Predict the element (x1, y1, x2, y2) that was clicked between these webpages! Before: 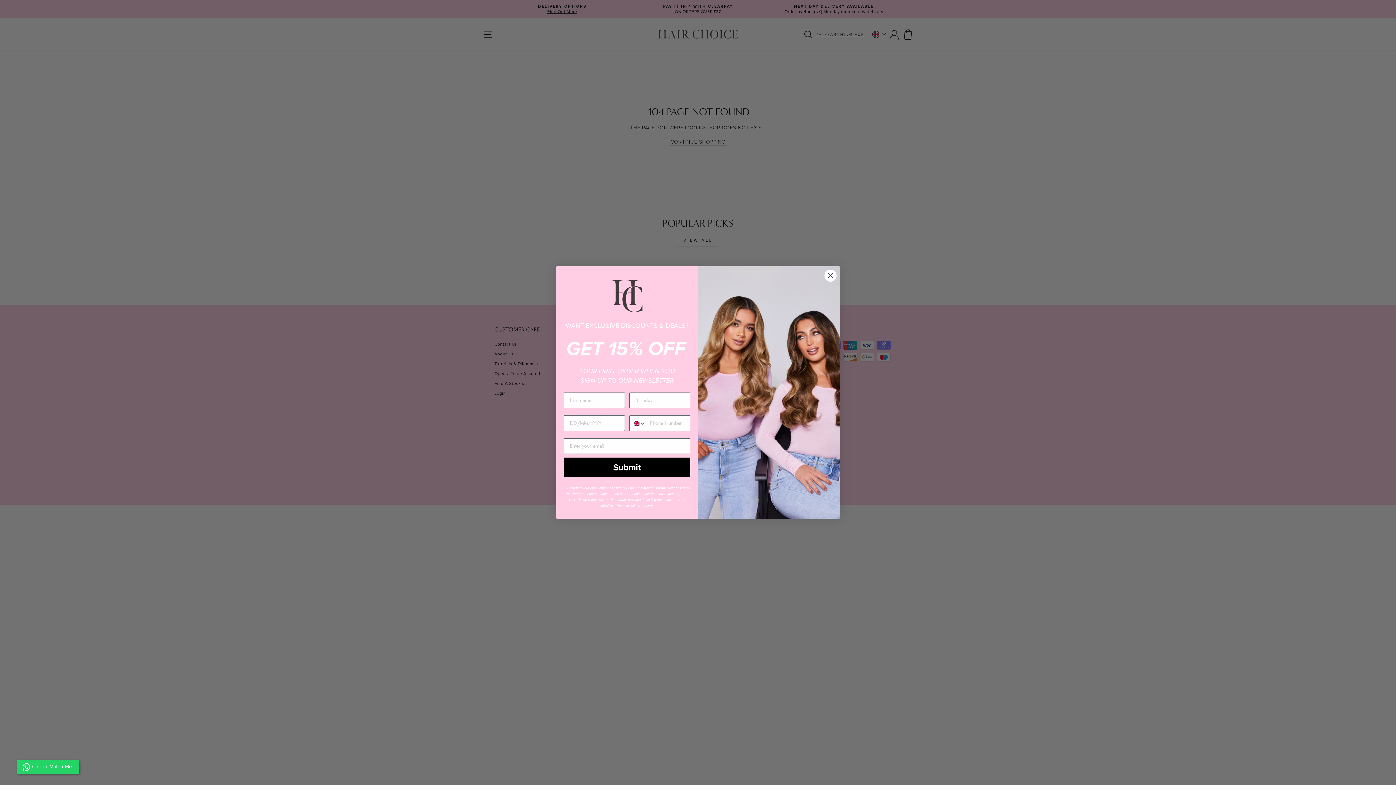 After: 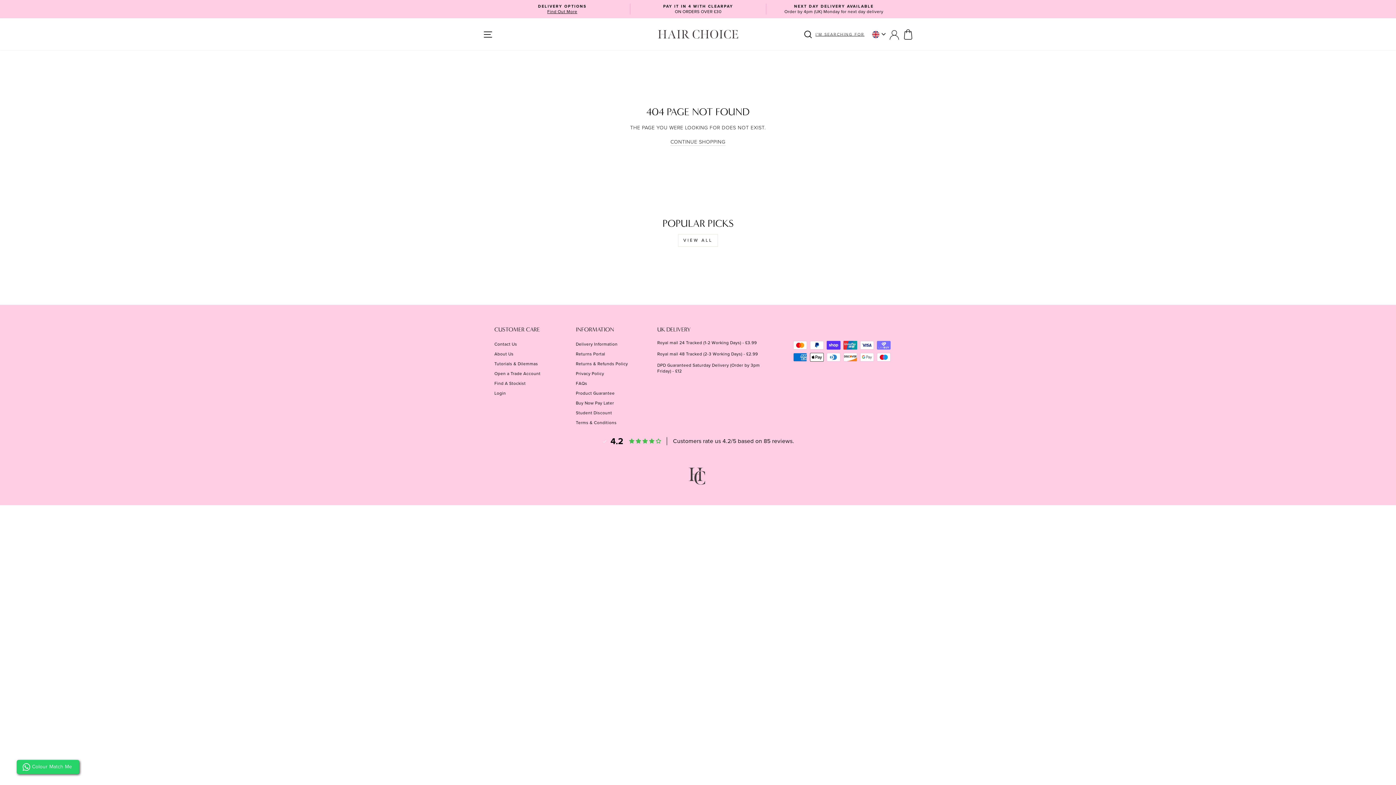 Action: bbox: (824, 311, 837, 324) label: Close dialog